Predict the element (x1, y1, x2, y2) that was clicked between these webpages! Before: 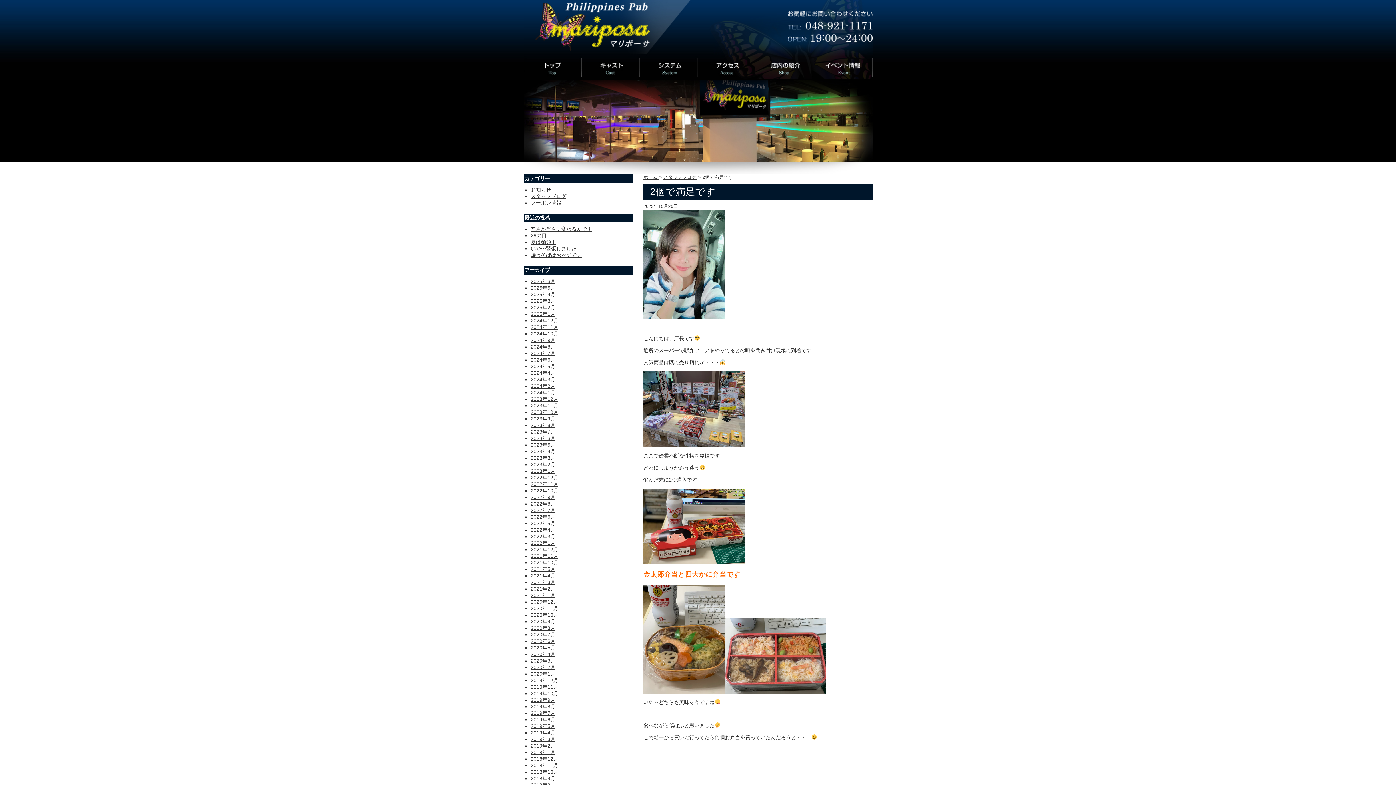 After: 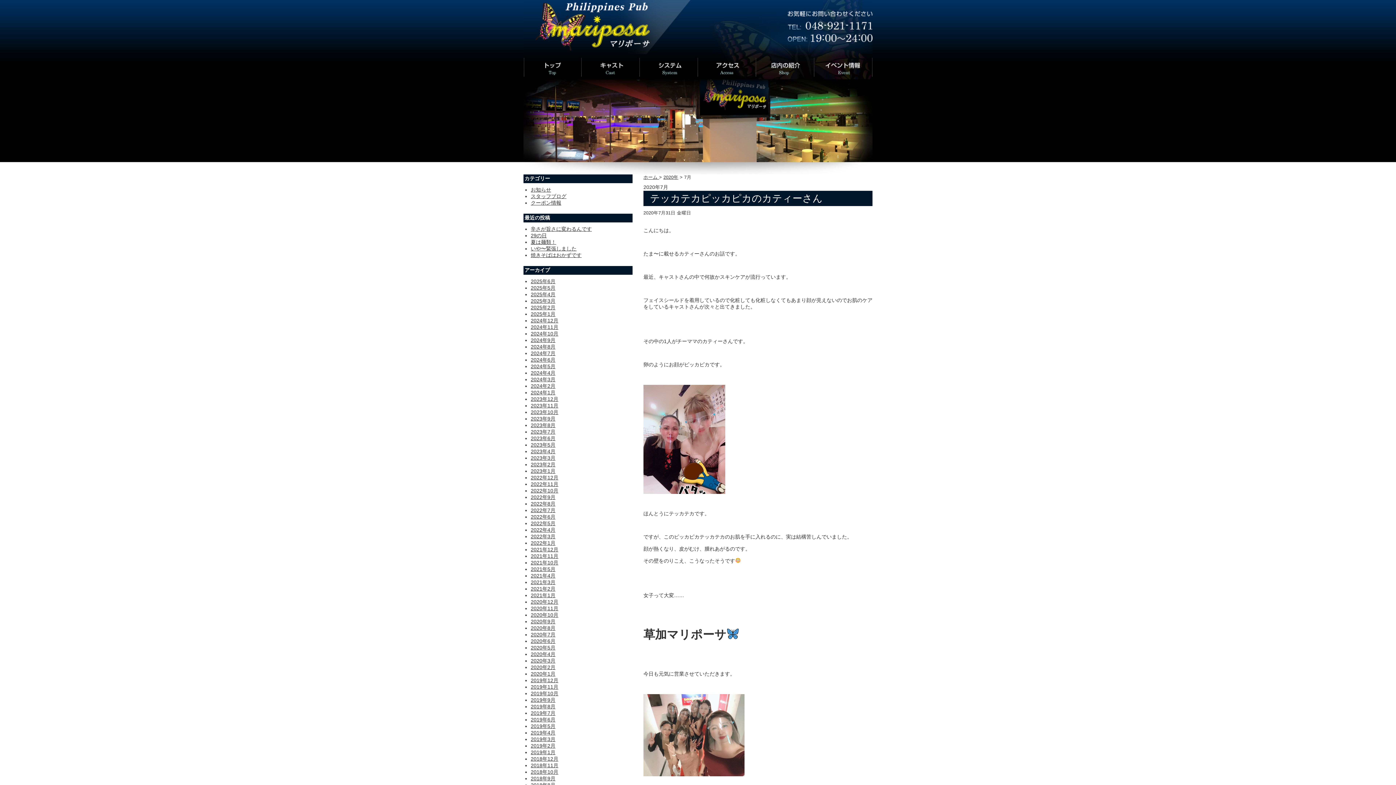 Action: bbox: (530, 632, 555, 637) label: 2020年7月